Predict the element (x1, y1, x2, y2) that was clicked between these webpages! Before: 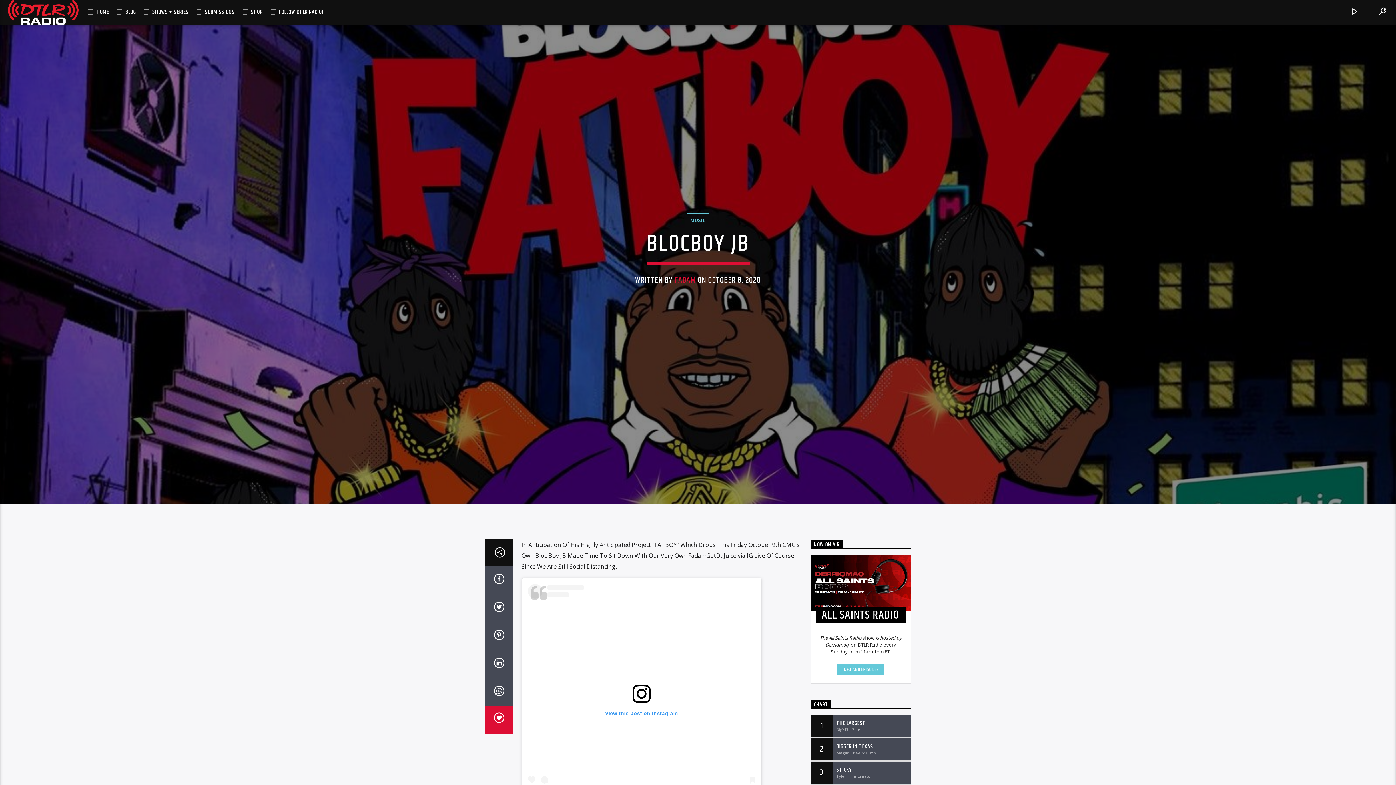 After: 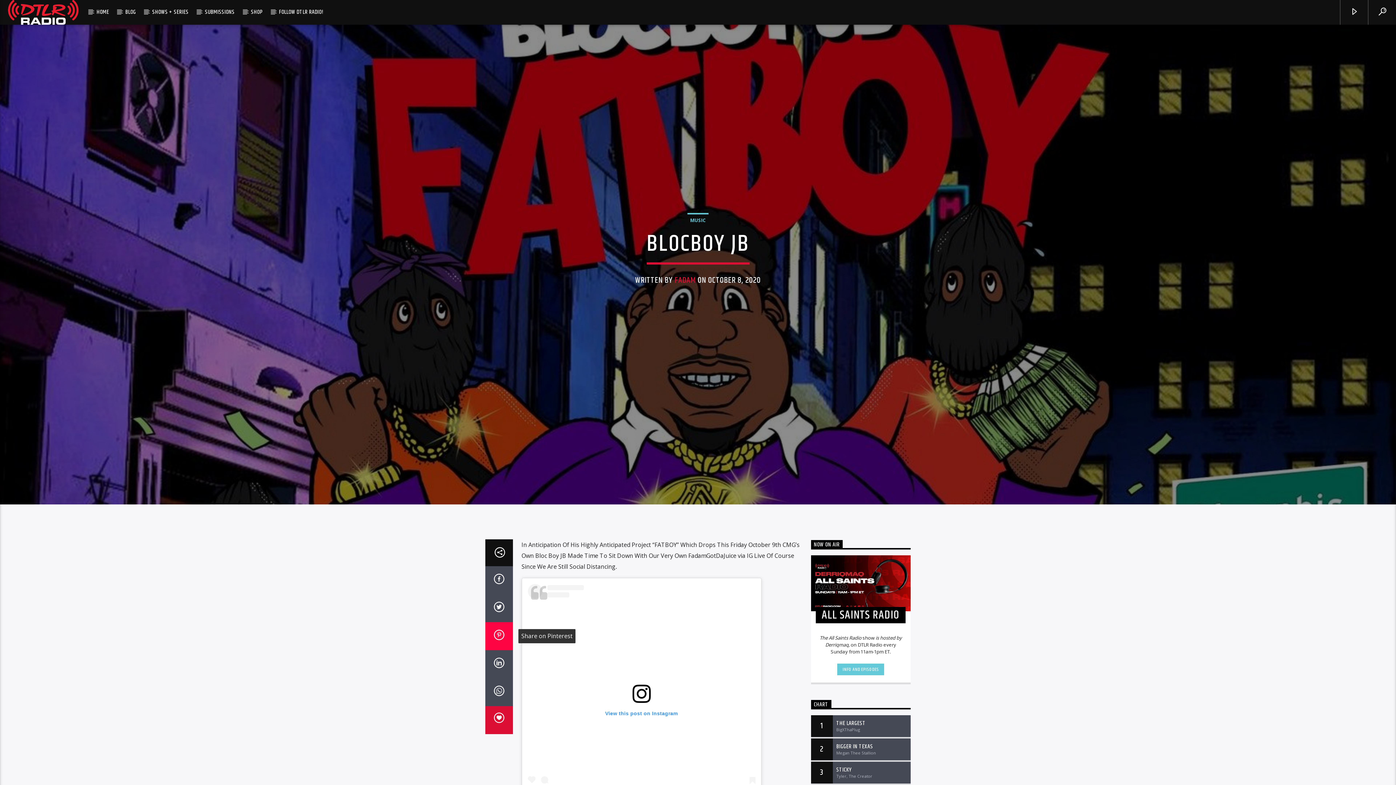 Action: bbox: (485, 622, 513, 650)